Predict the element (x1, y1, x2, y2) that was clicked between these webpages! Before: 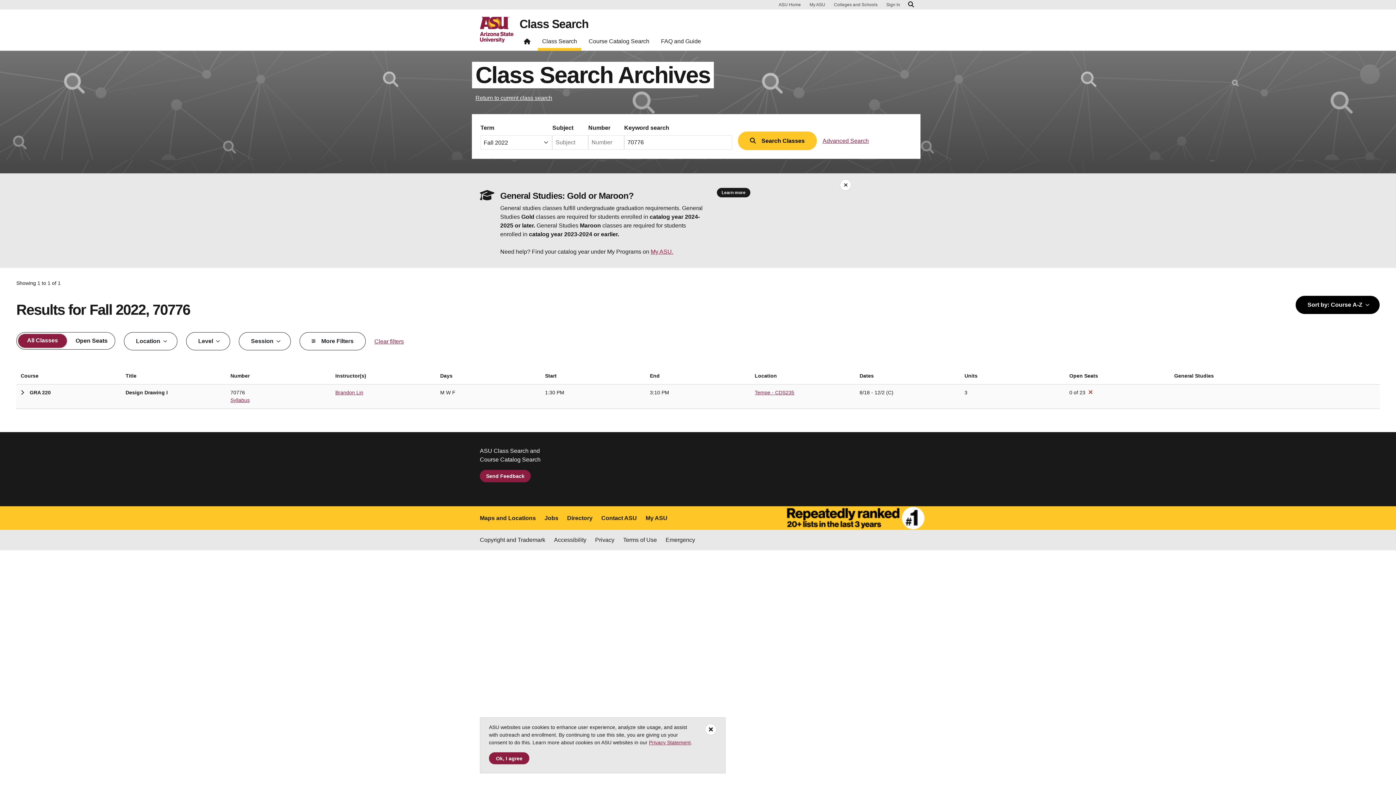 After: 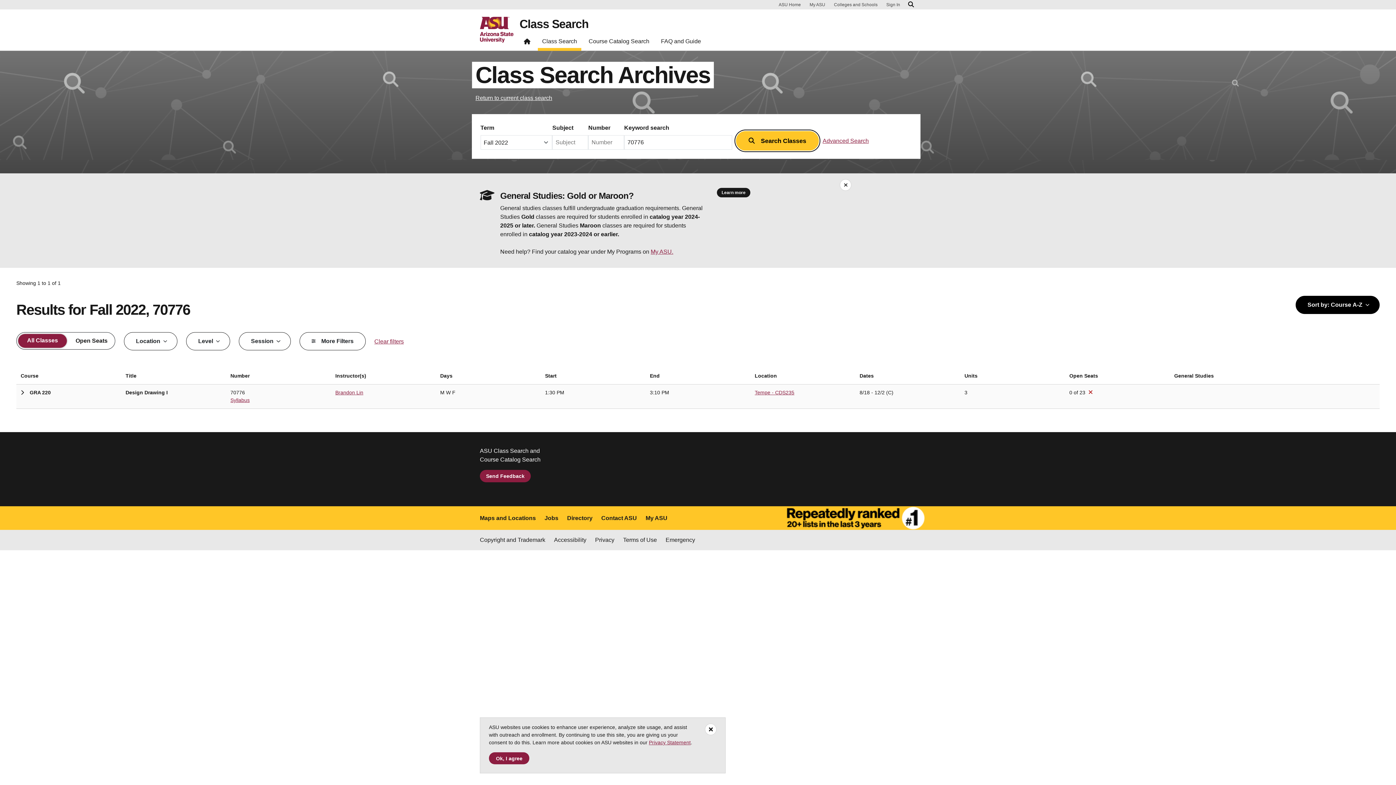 Action: bbox: (738, 131, 816, 150) label: Search Classes